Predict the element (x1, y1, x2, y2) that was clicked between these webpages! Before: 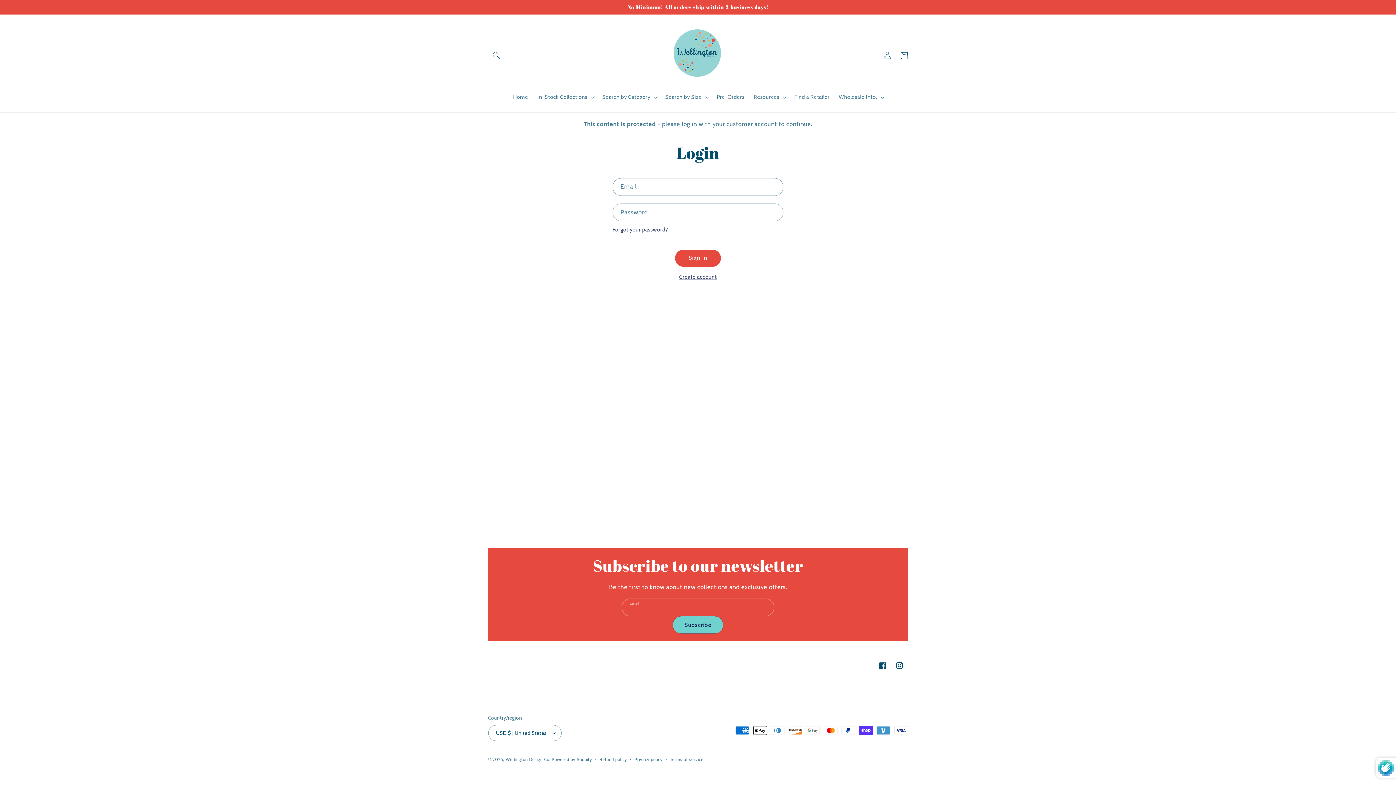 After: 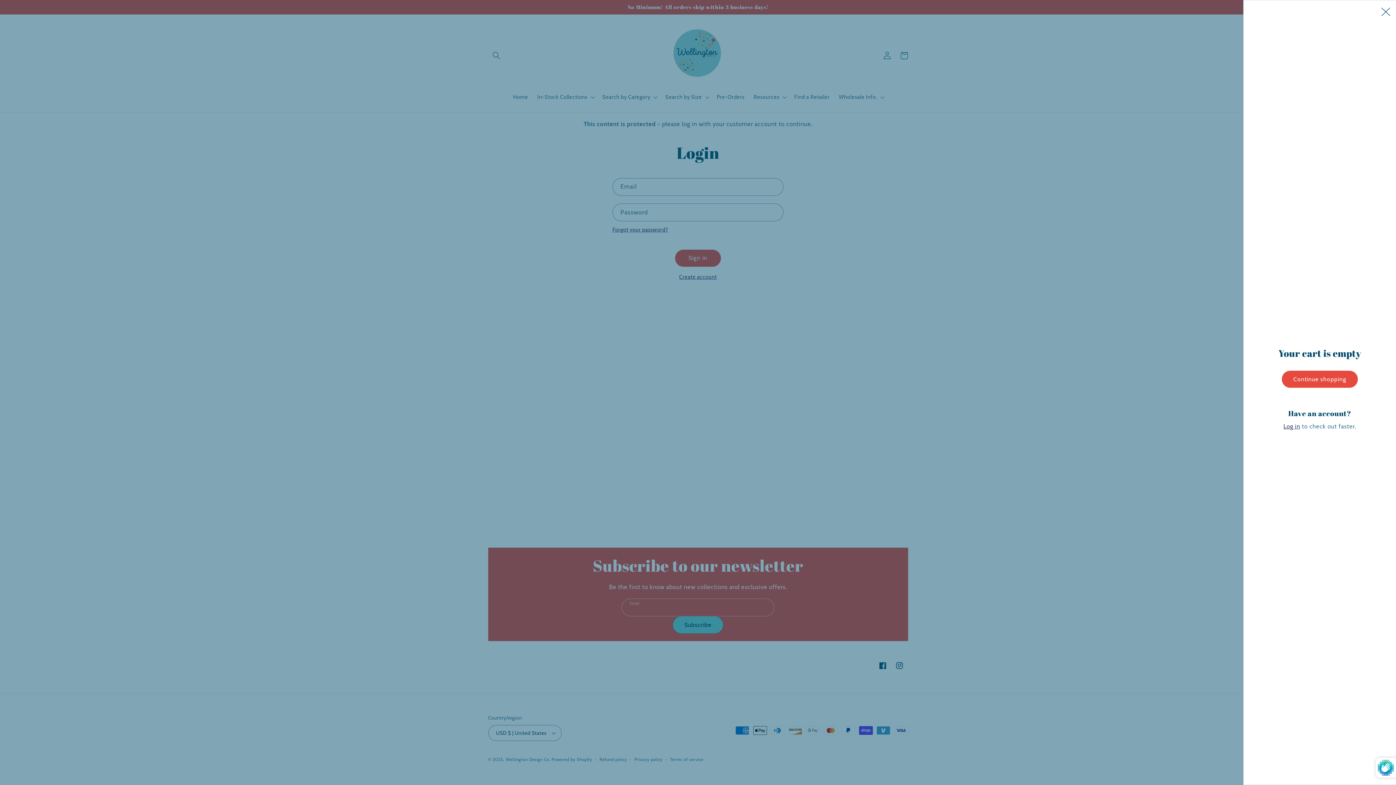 Action: label: Cart bbox: (895, 47, 912, 64)